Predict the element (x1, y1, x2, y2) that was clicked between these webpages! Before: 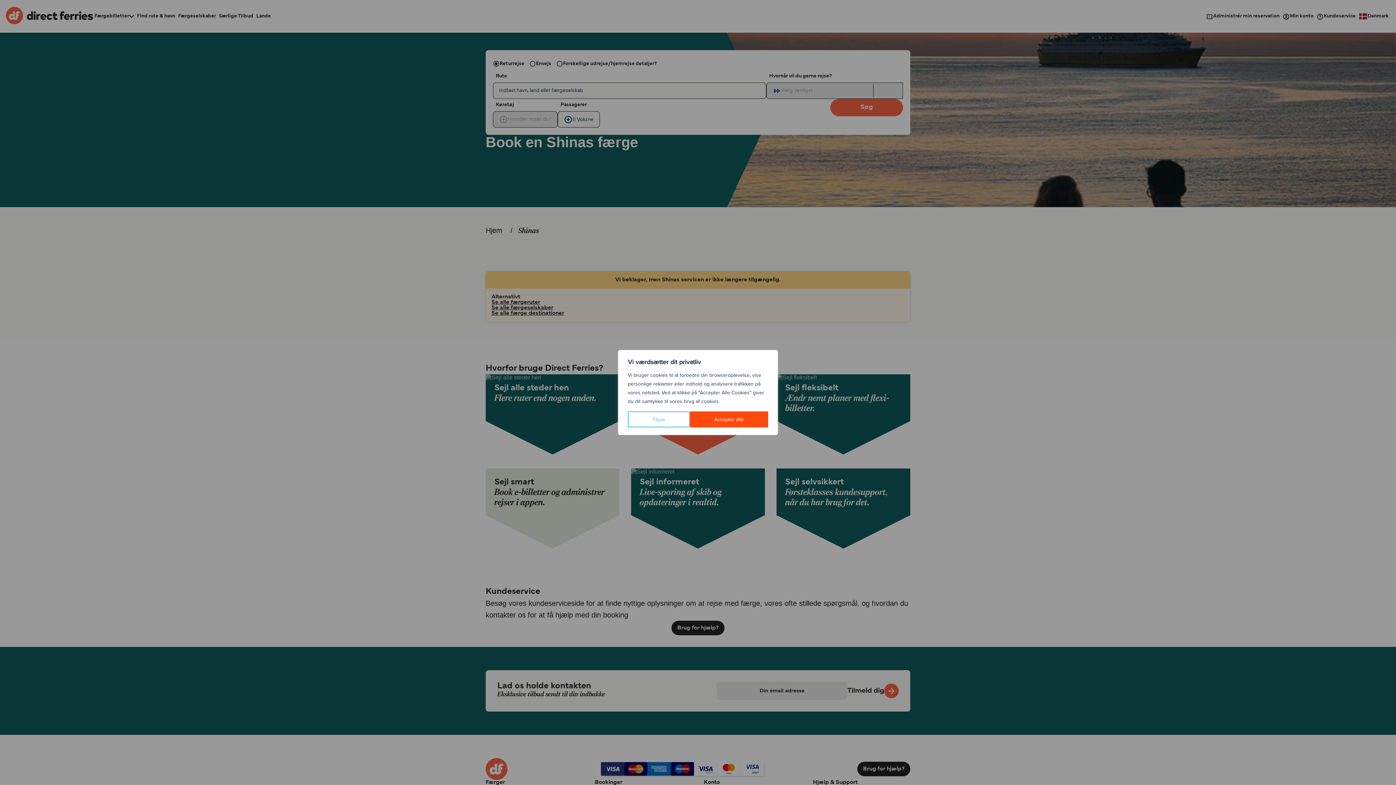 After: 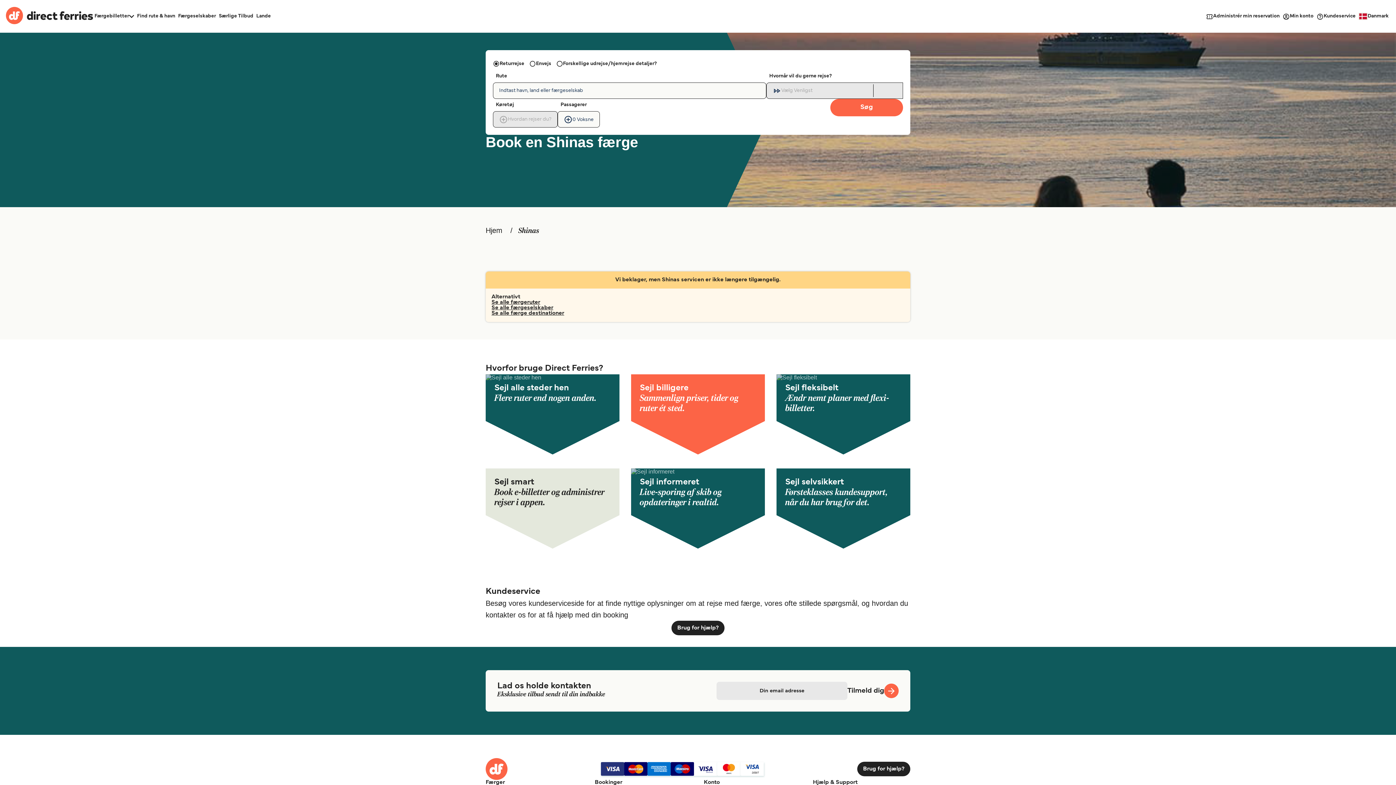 Action: label: Accepter alle bbox: (690, 411, 768, 427)